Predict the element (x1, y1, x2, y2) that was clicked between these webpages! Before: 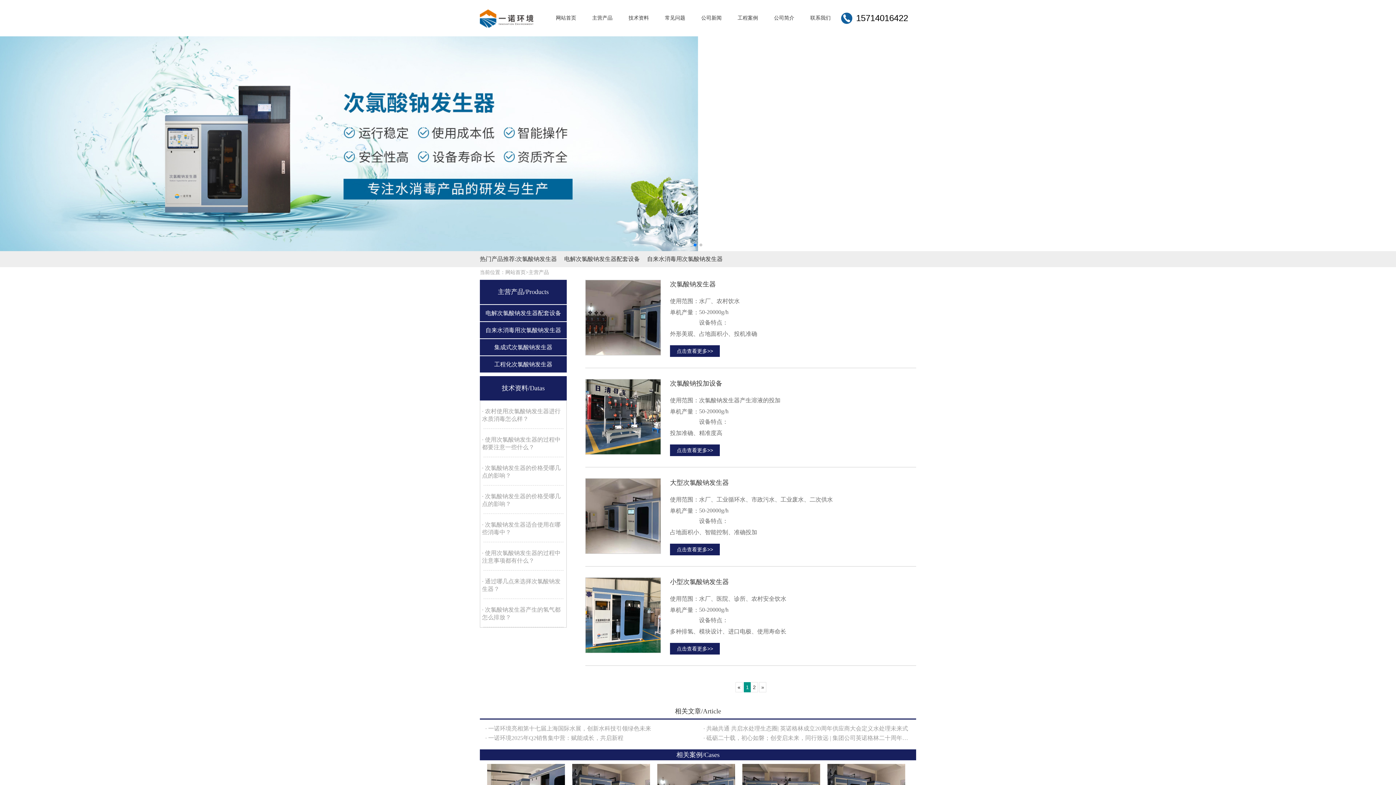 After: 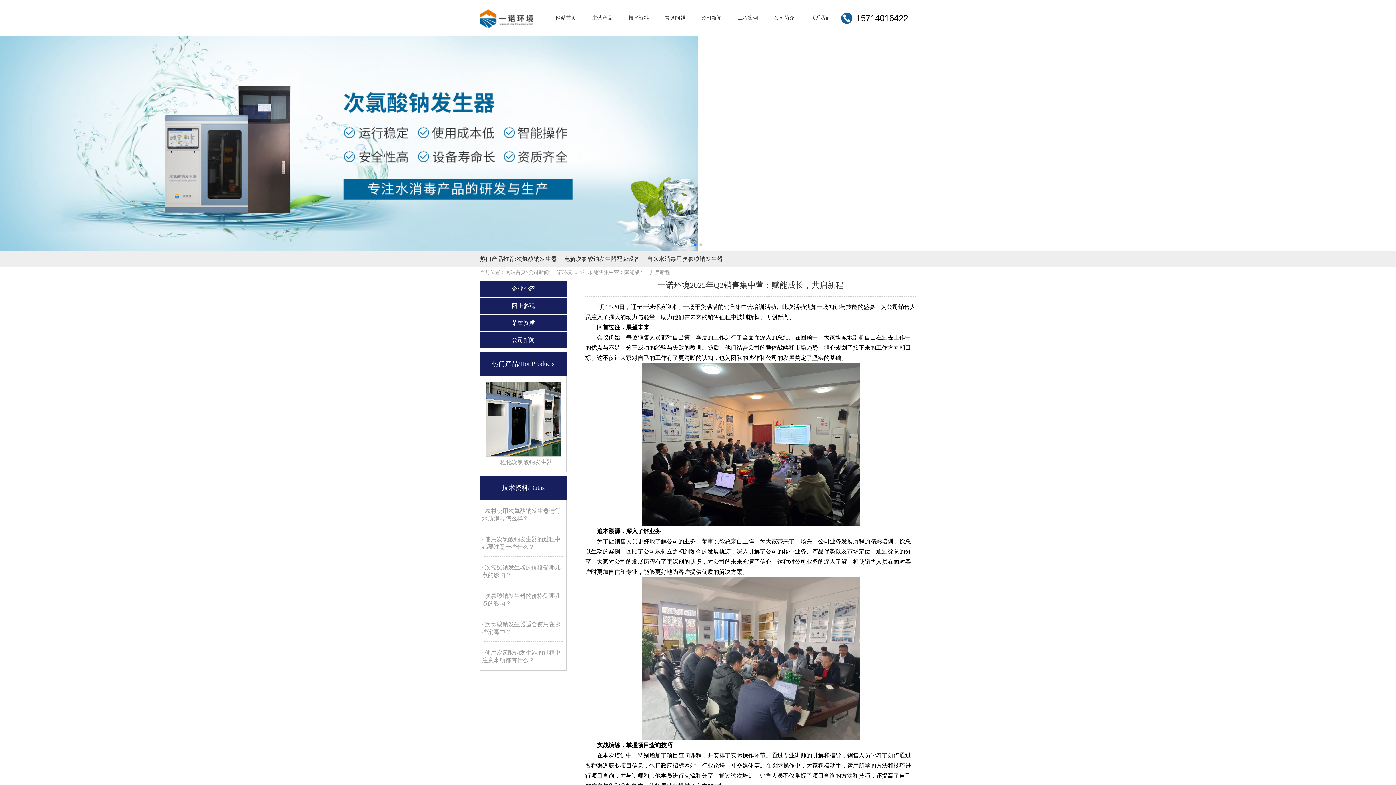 Action: label: · 一诺环境2025年Q2销售集中营：赋能成长，共启新程 bbox: (485, 734, 692, 742)